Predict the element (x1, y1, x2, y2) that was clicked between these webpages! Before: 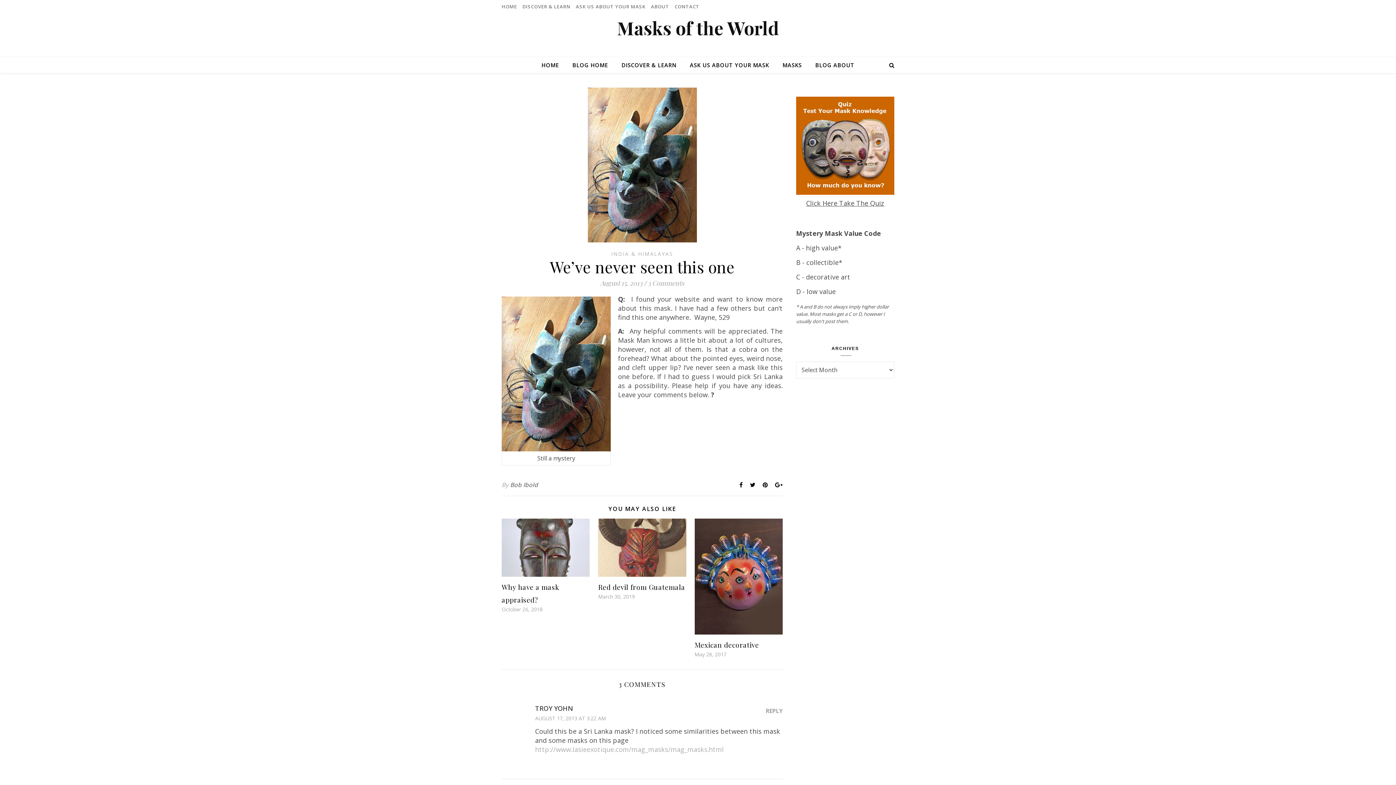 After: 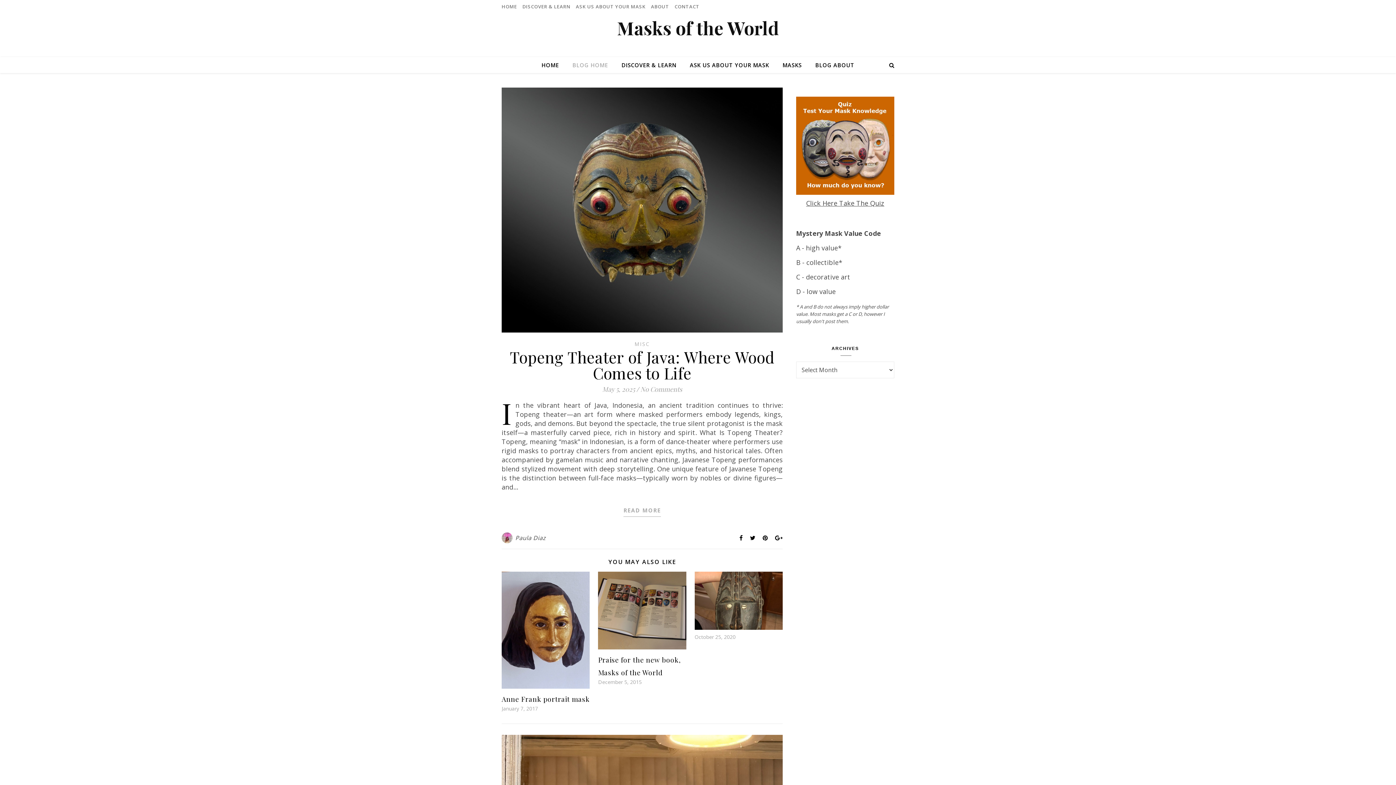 Action: label: Masks of the World bbox: (617, 18, 779, 37)